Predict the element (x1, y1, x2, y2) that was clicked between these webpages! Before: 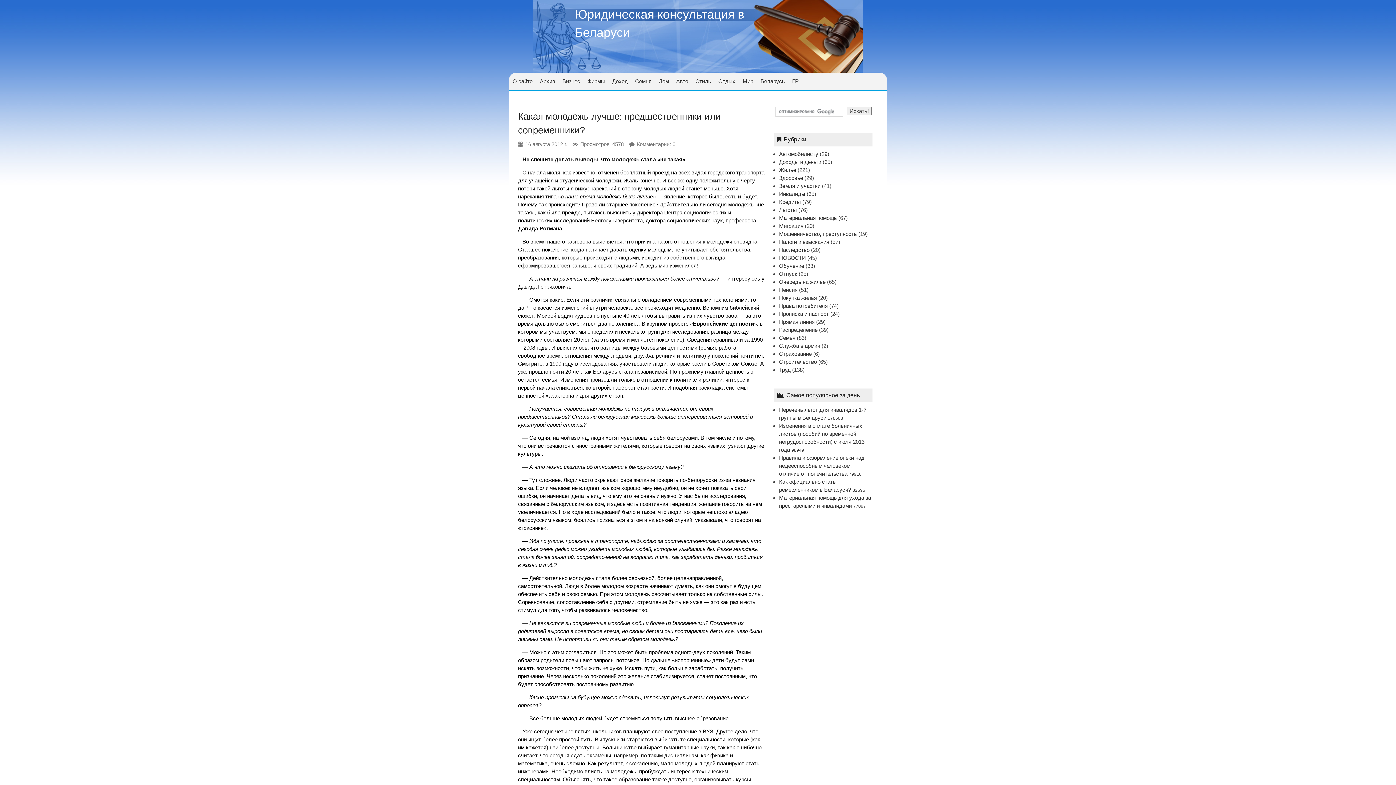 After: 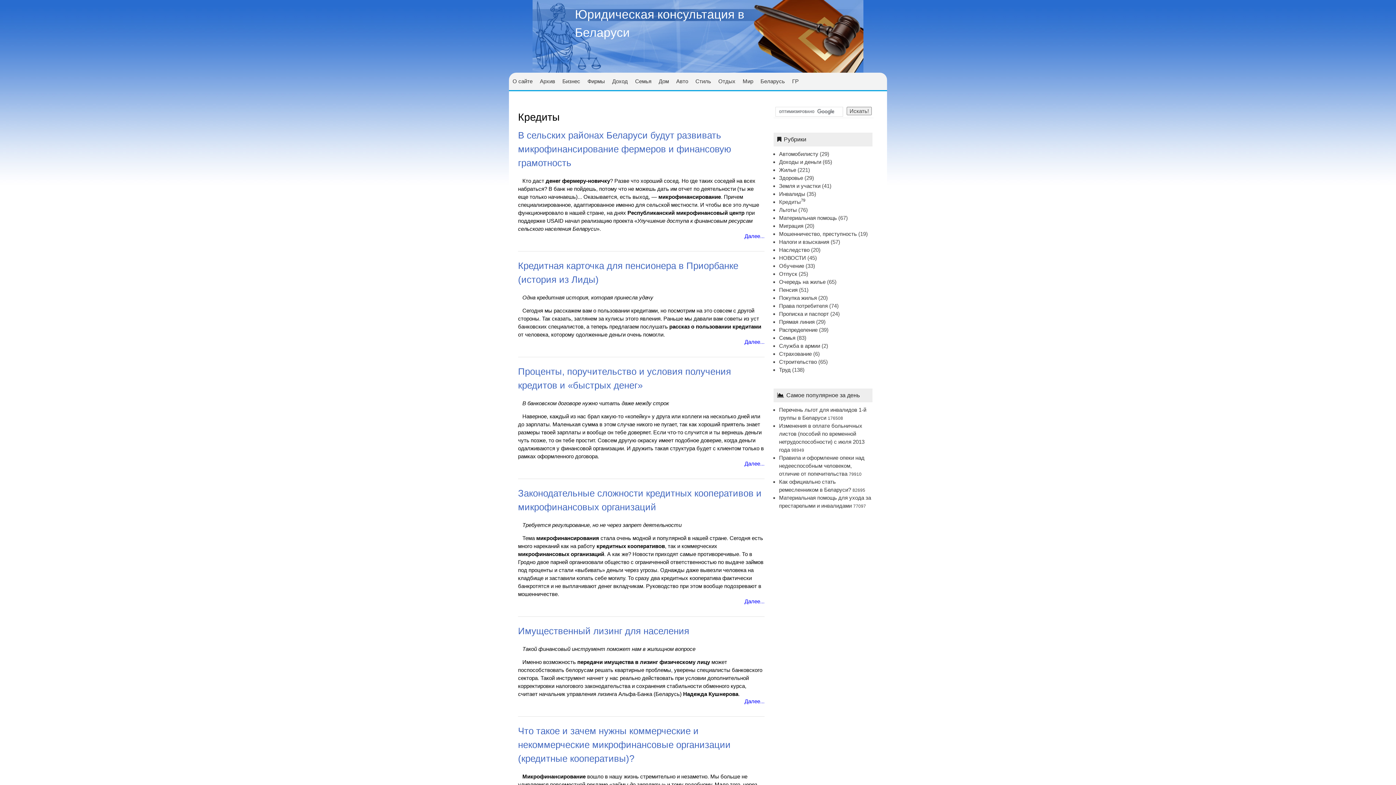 Action: bbox: (779, 198, 801, 205) label: Кредиты